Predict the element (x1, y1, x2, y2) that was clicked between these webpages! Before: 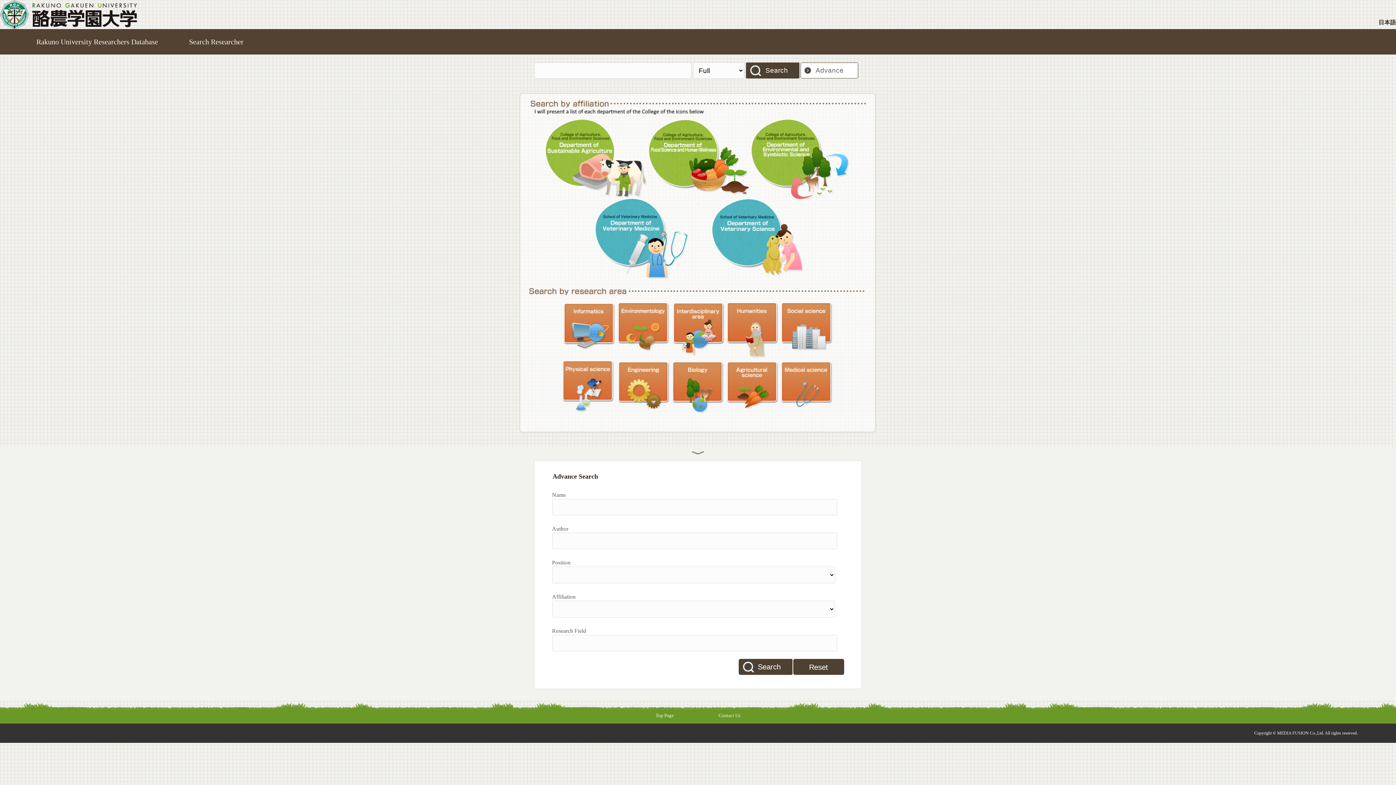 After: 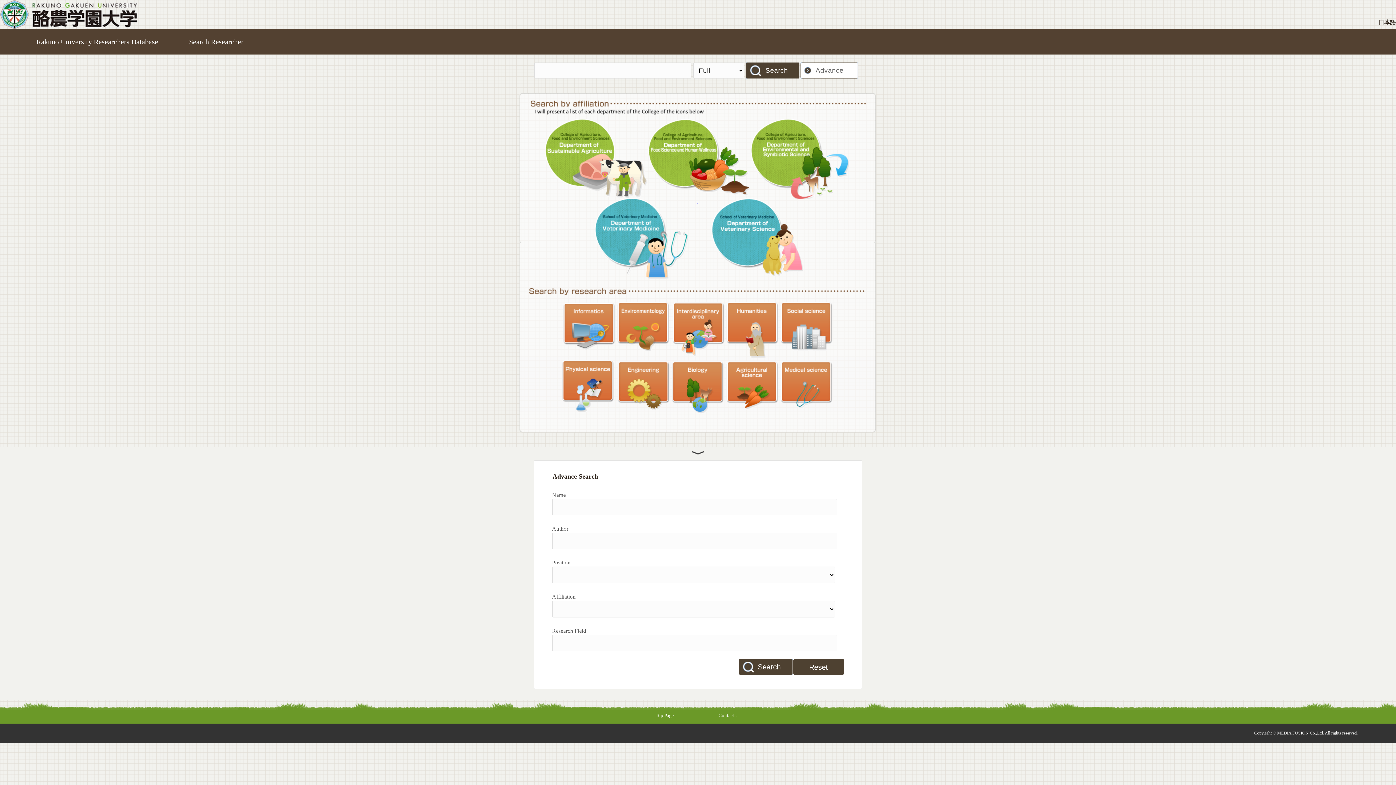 Action: bbox: (692, 446, 704, 458)